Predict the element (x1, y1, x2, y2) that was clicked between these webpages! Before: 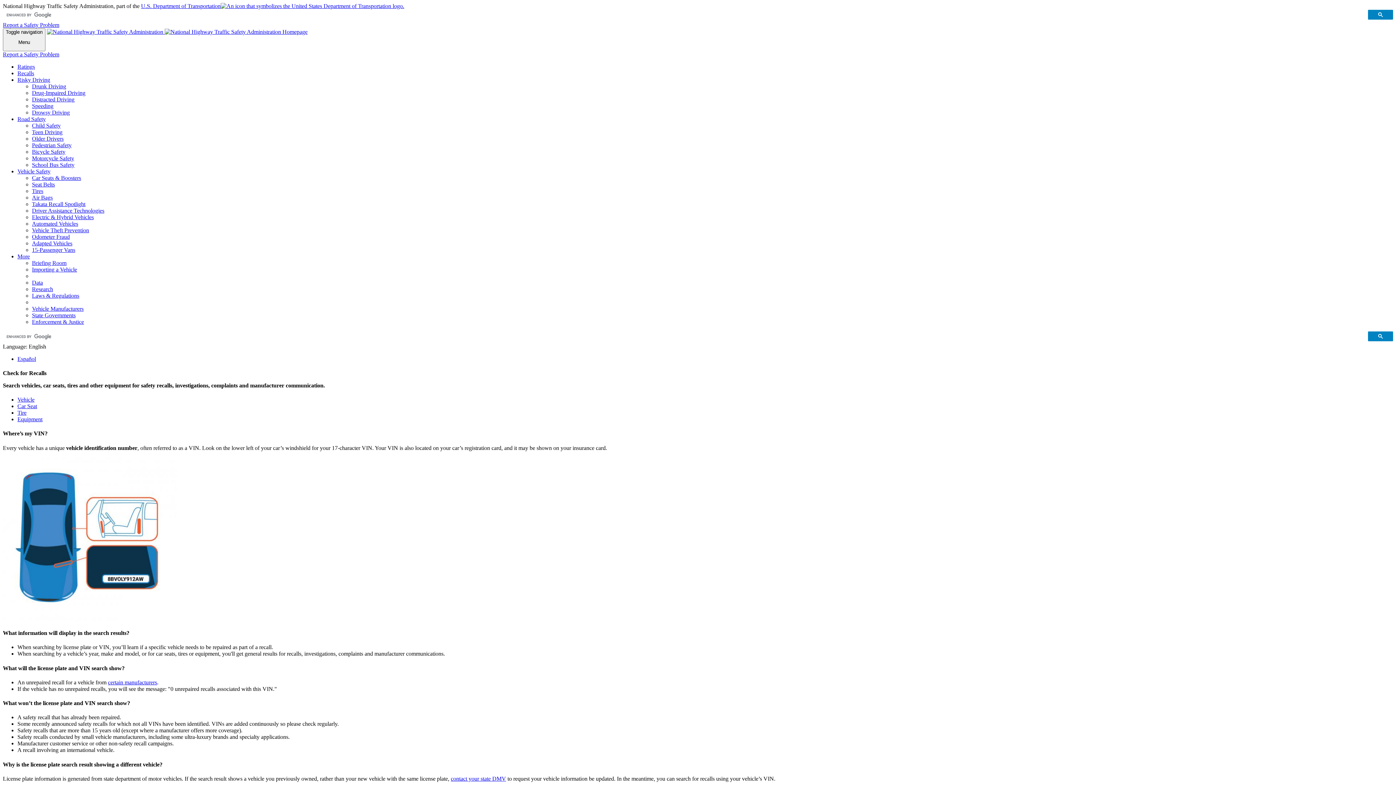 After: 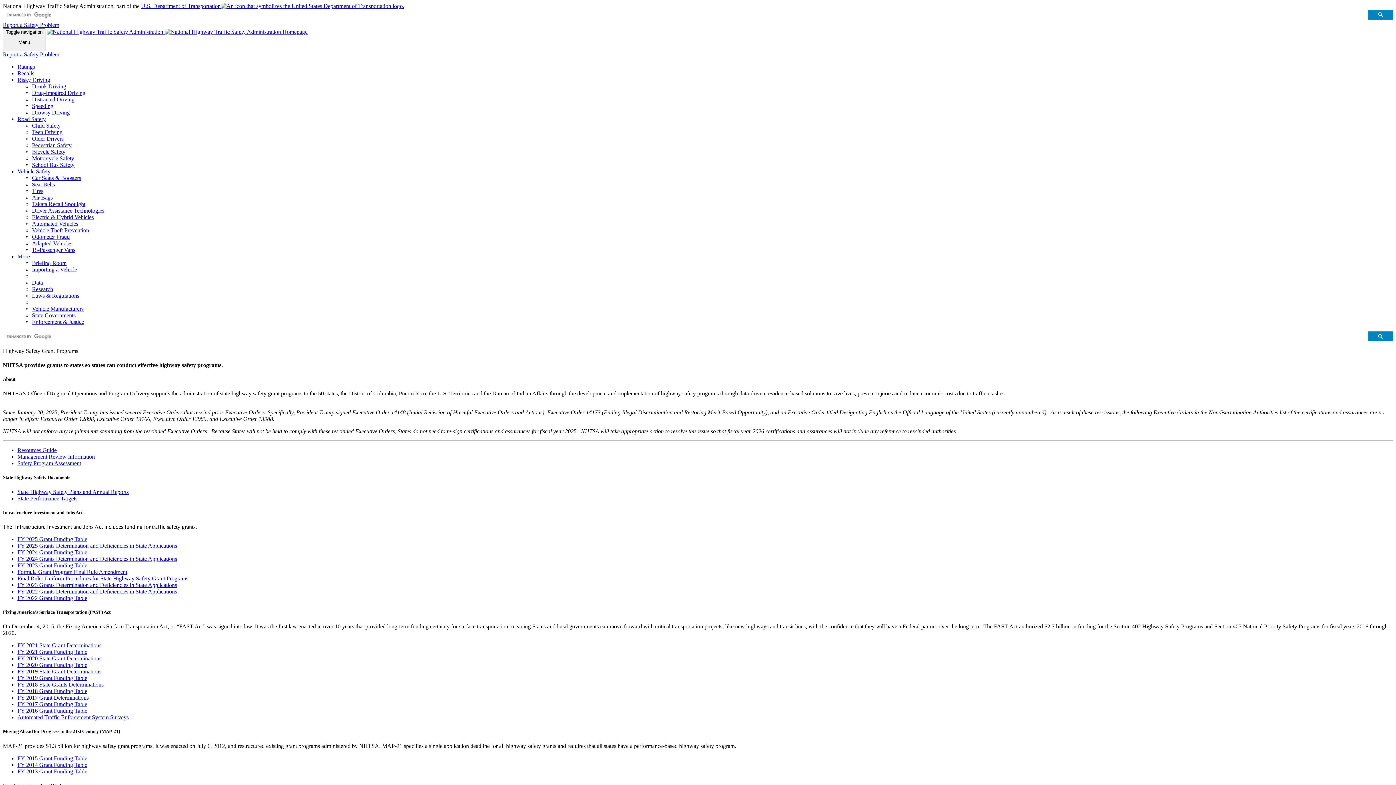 Action: label: State Governments bbox: (32, 312, 75, 318)